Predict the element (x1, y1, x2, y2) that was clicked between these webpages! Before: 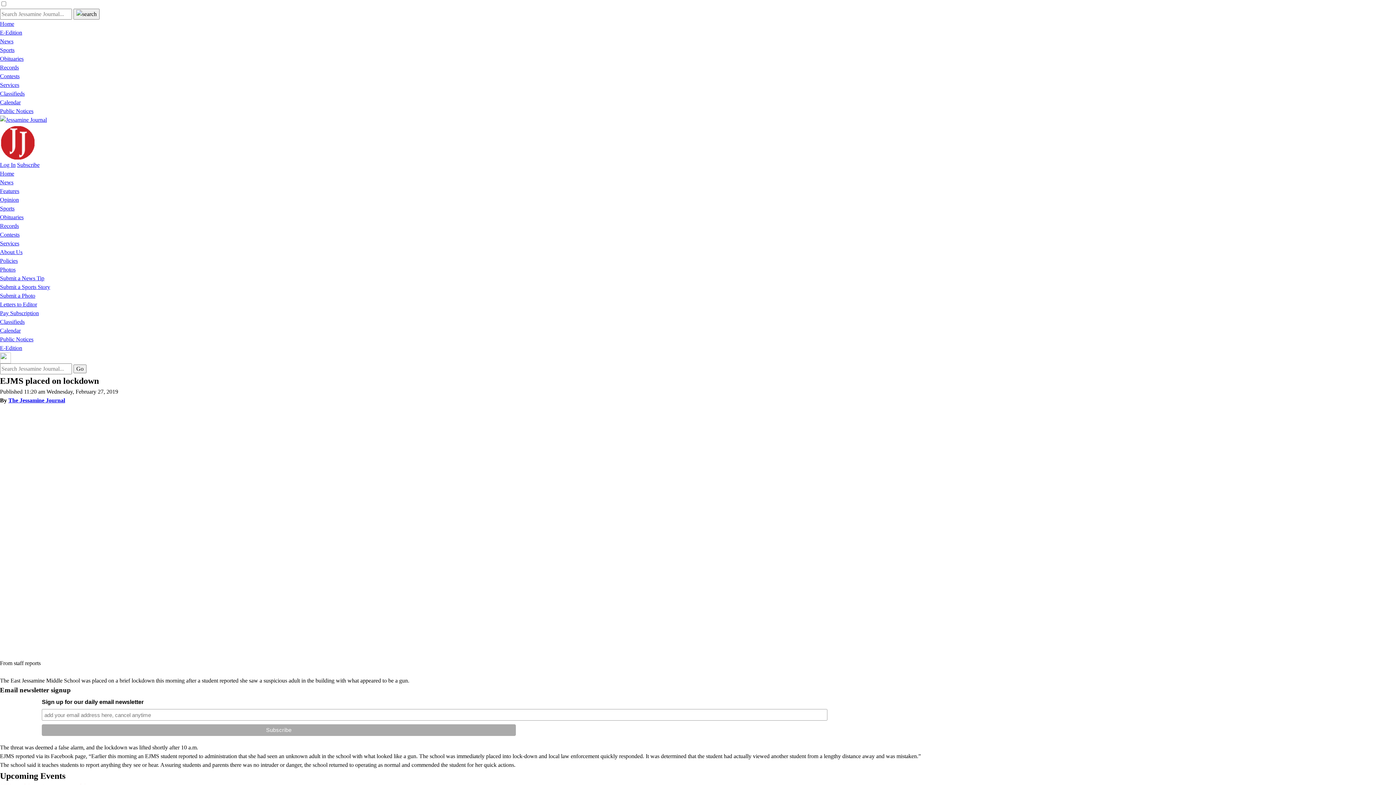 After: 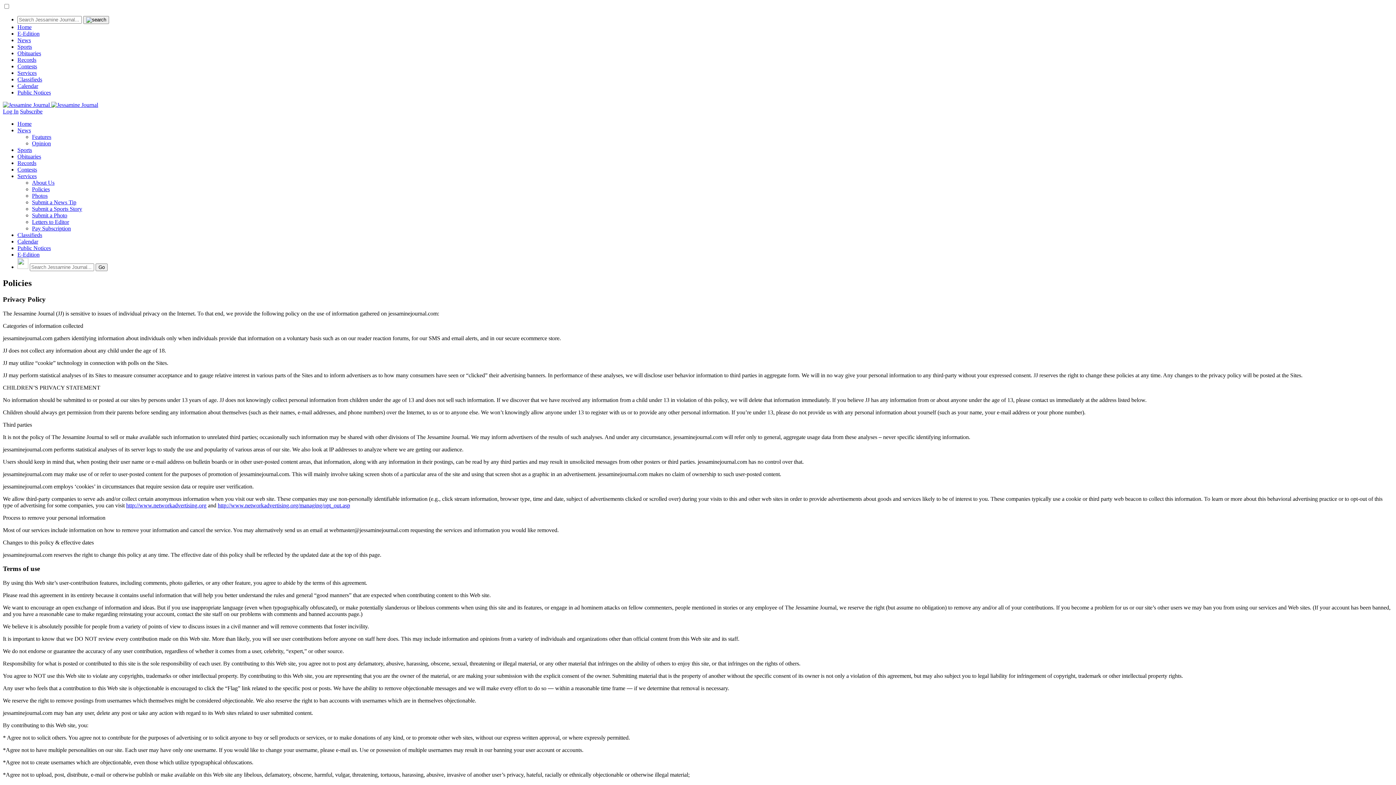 Action: bbox: (0, 257, 17, 264) label: Policies